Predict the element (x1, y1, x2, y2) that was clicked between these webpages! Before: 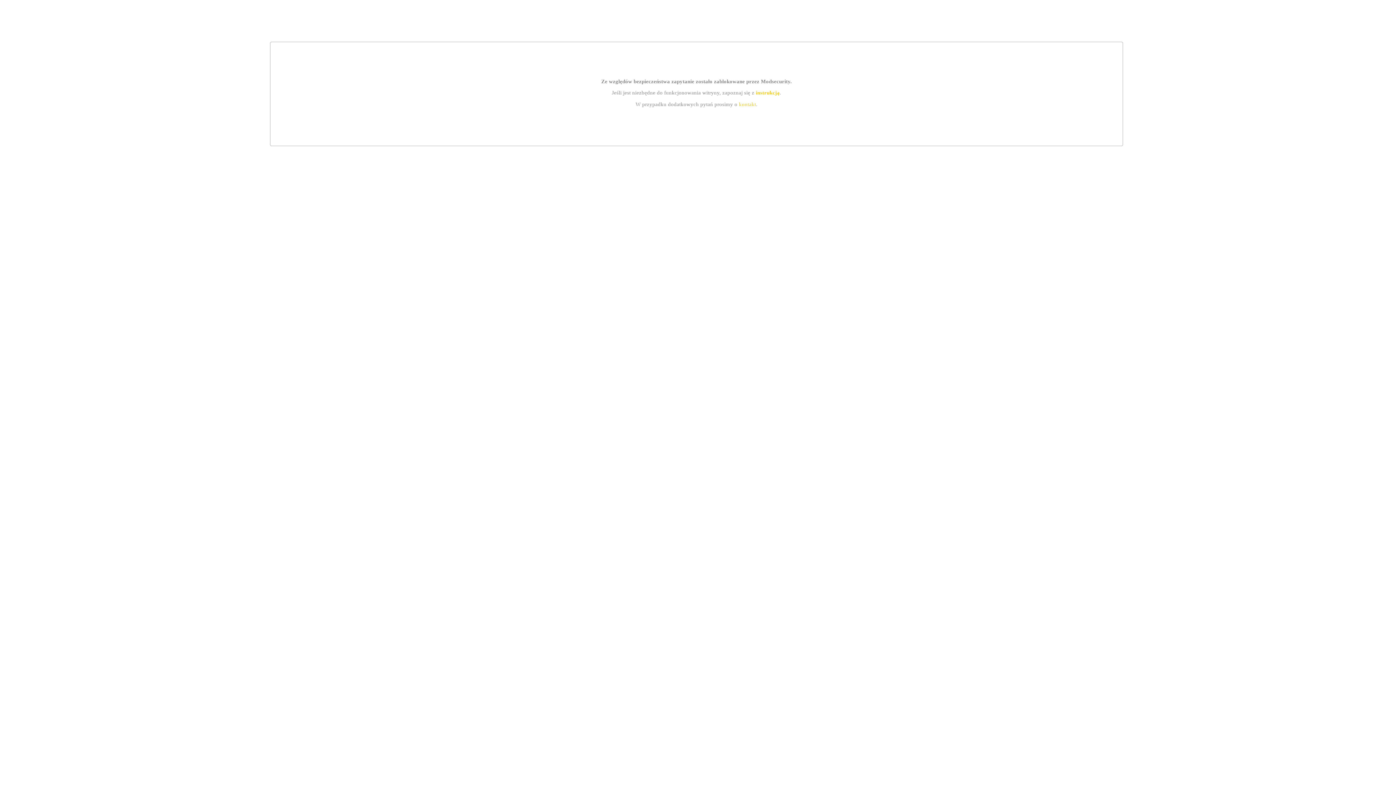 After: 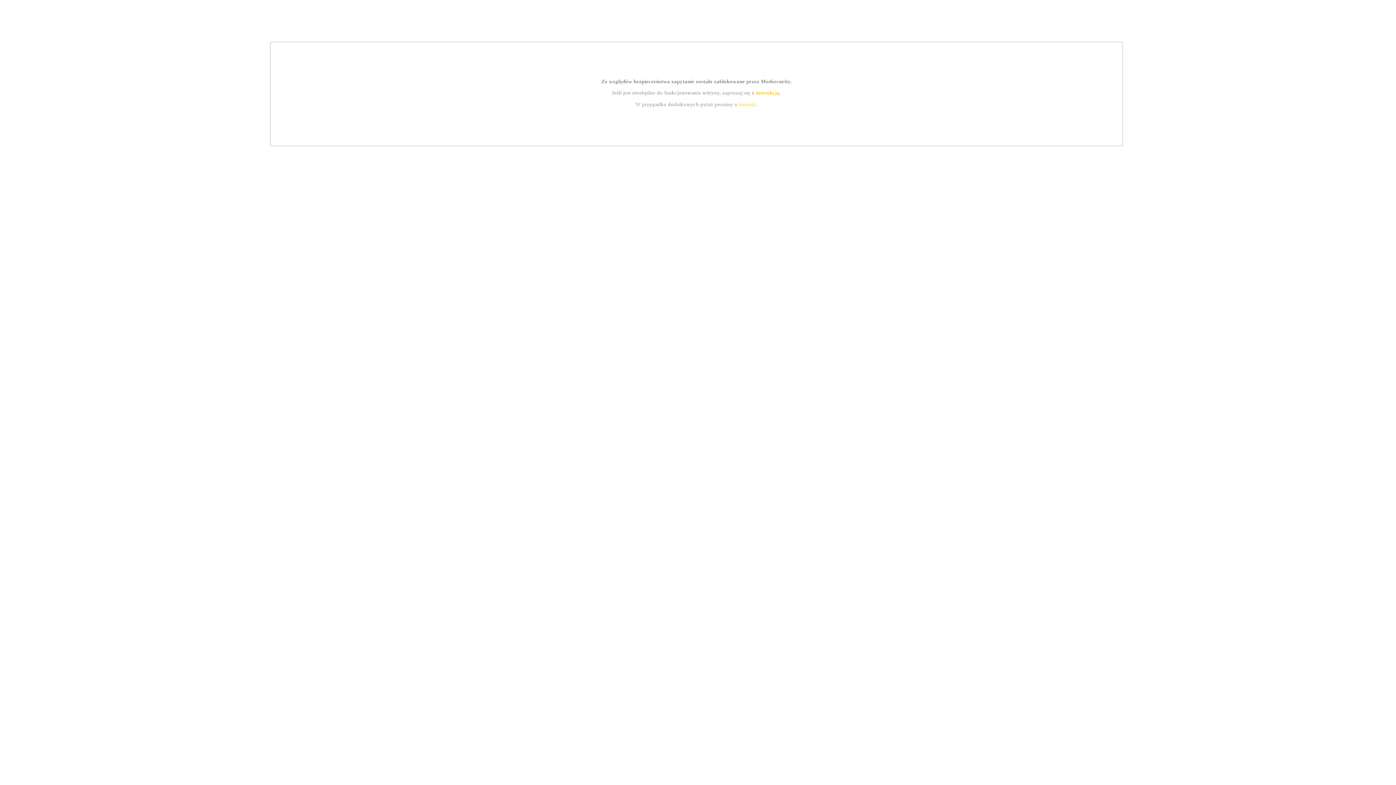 Action: bbox: (755, 89, 779, 95) label: instrukcją